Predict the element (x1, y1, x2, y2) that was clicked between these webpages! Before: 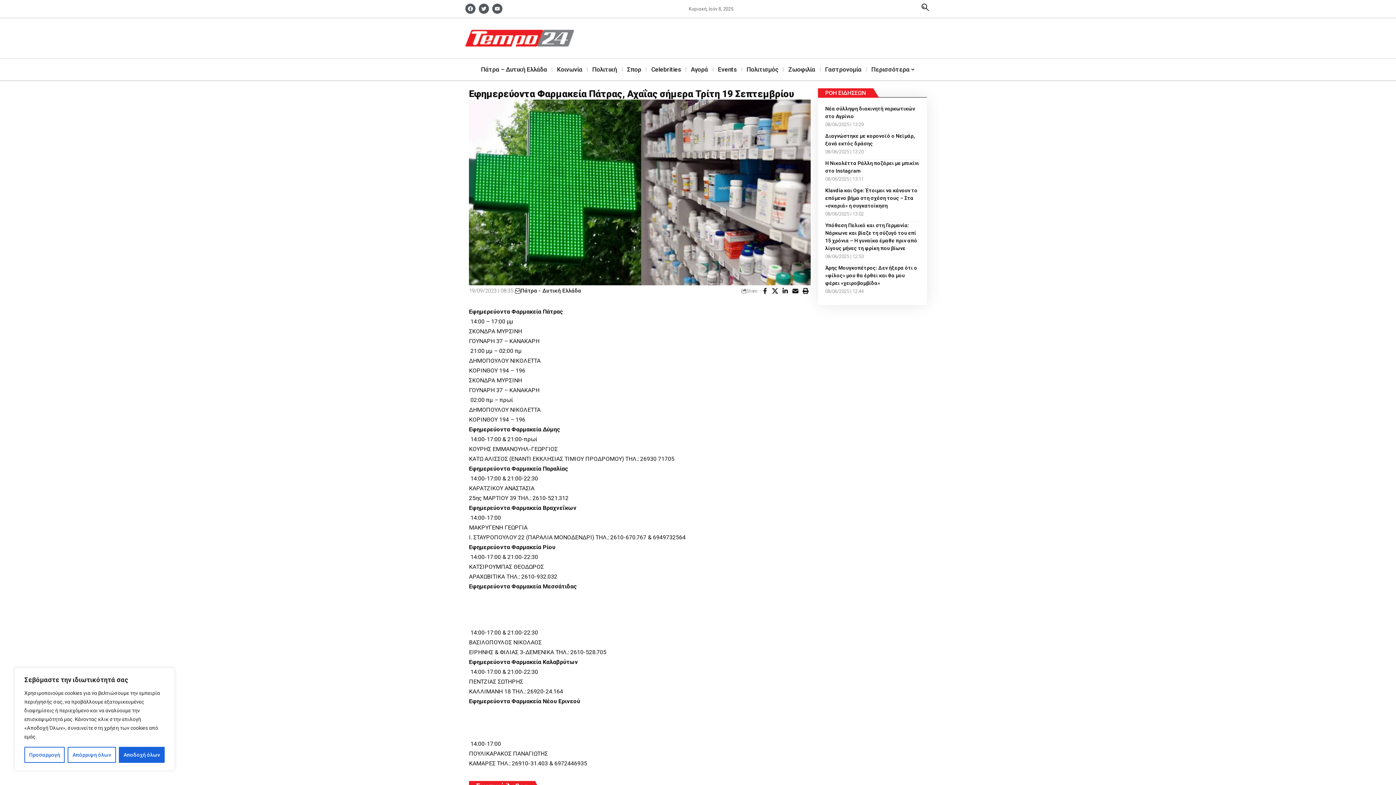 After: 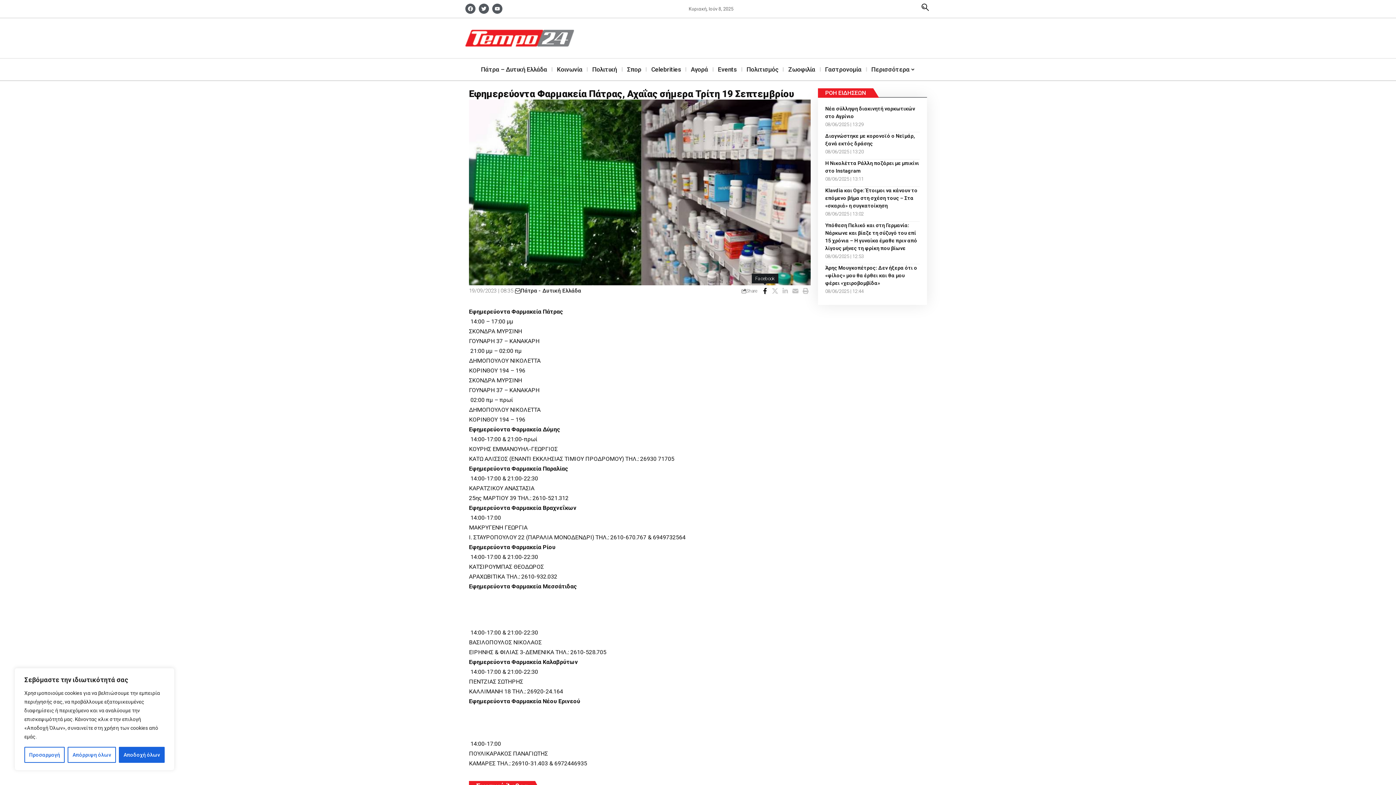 Action: label: Share on Facebook bbox: (760, 285, 770, 297)